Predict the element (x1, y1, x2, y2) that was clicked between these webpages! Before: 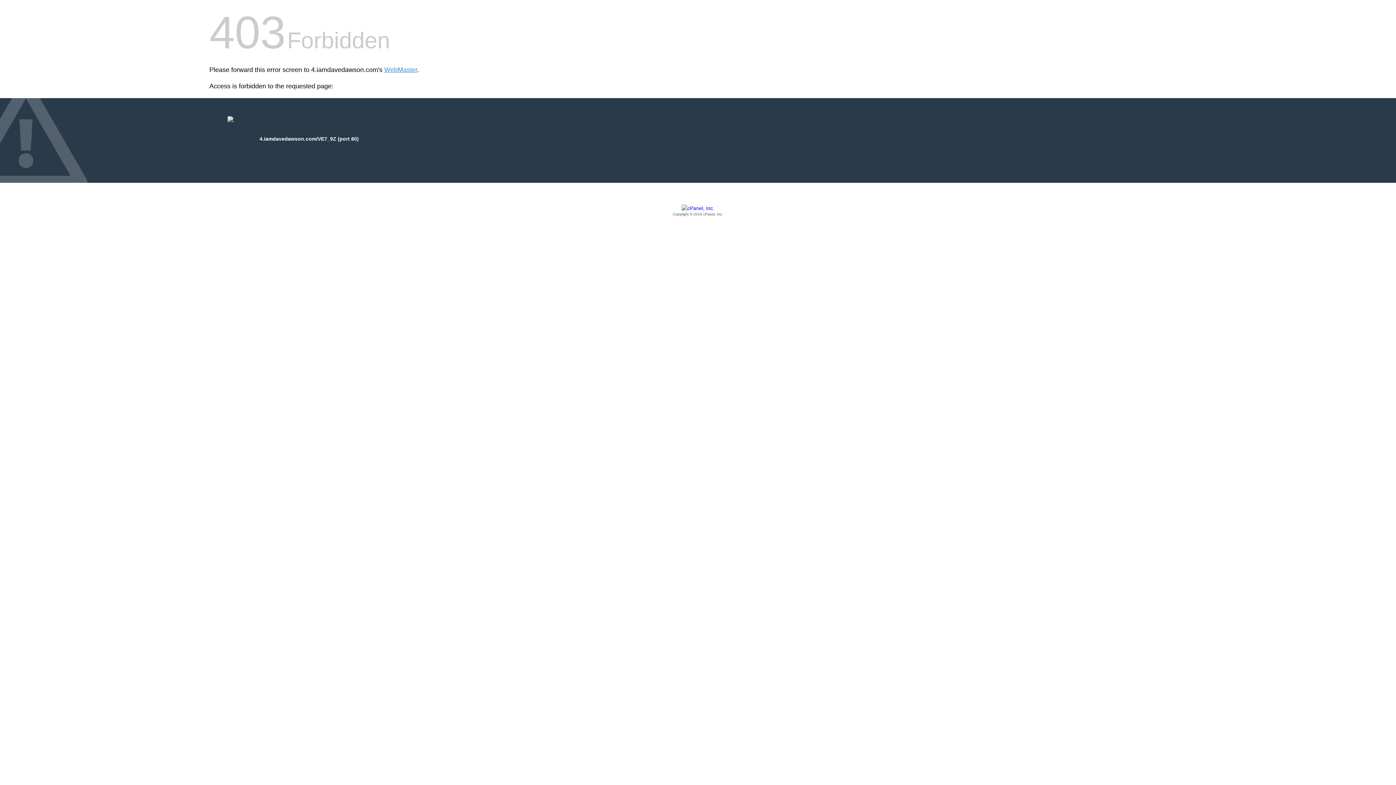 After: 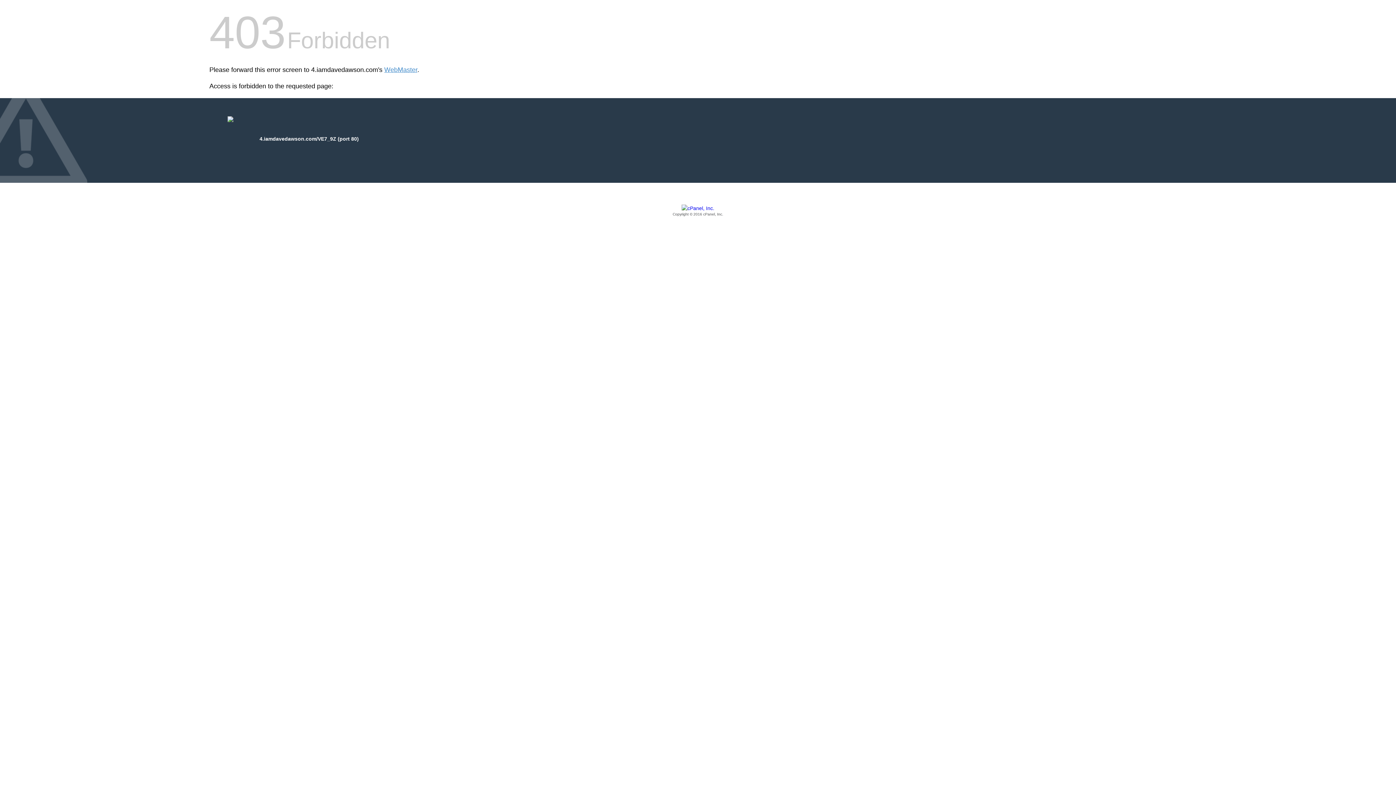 Action: label: Copyright © 2016 cPanel, Inc. bbox: (209, 205, 1186, 217)